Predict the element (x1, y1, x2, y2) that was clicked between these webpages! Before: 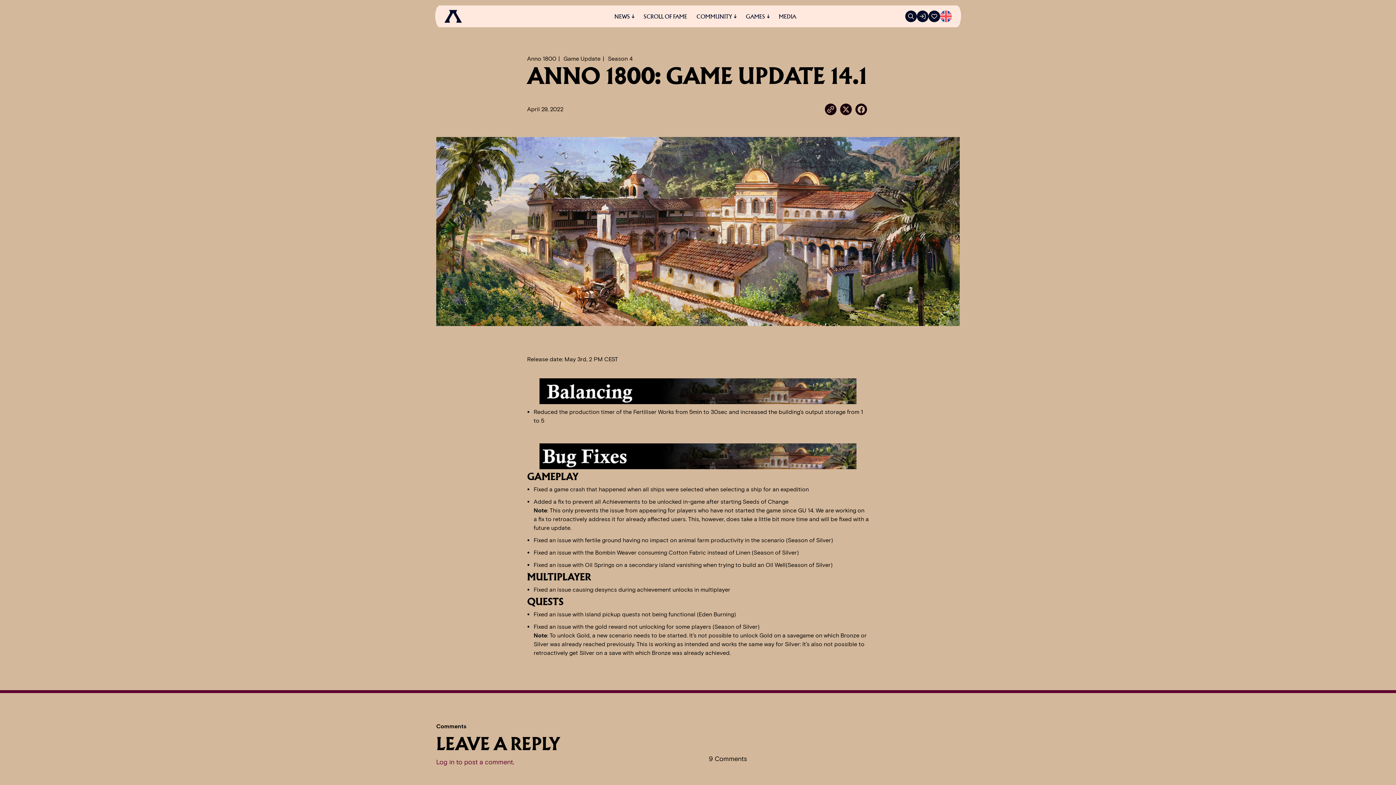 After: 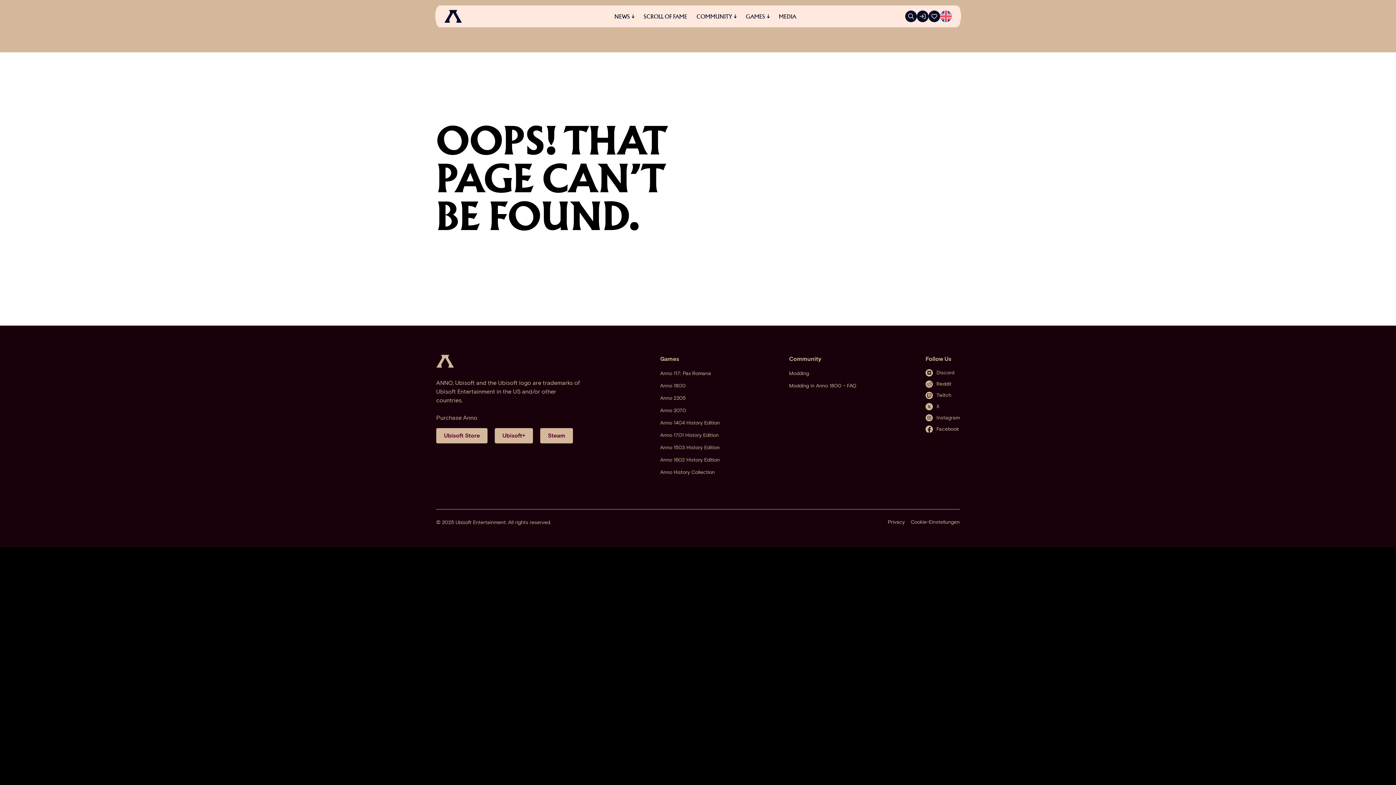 Action: bbox: (527, 443, 869, 469)